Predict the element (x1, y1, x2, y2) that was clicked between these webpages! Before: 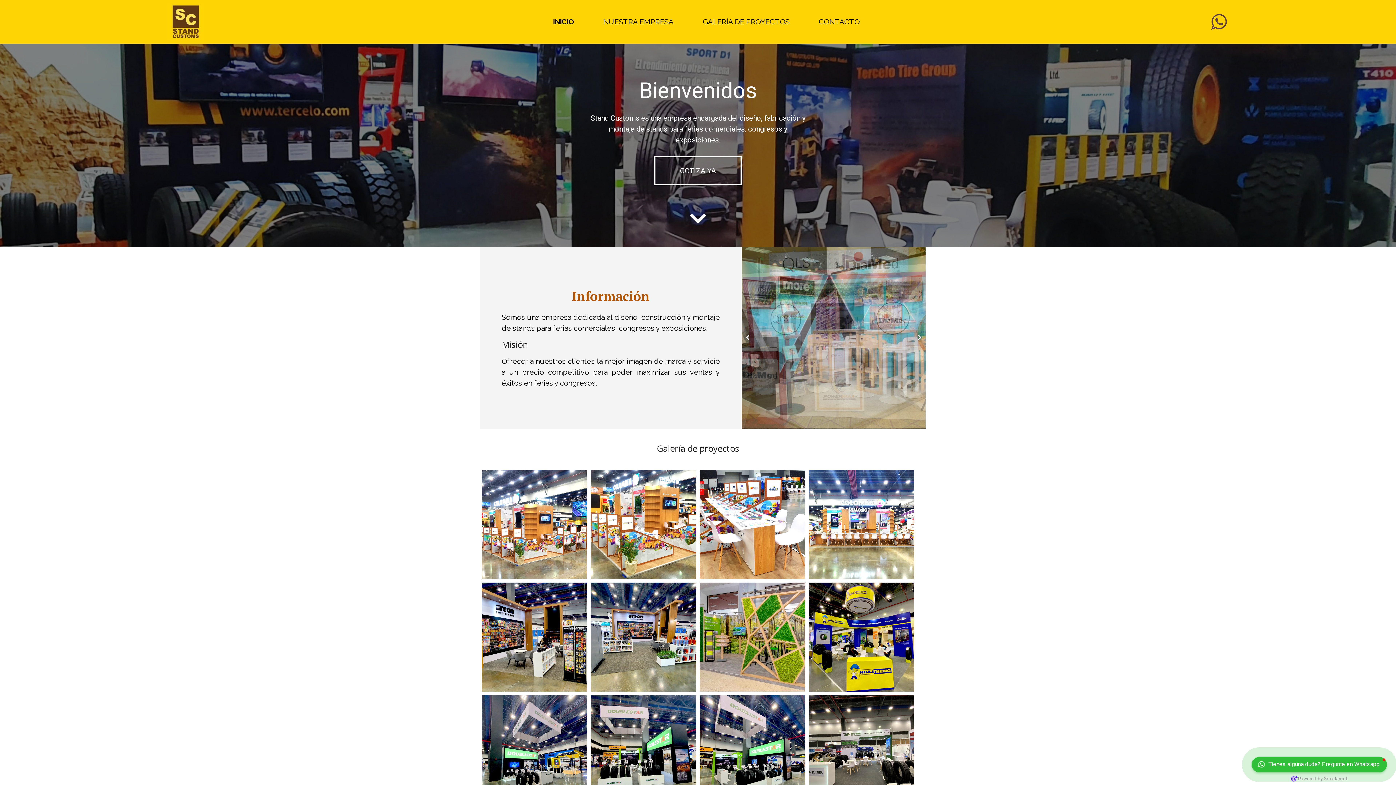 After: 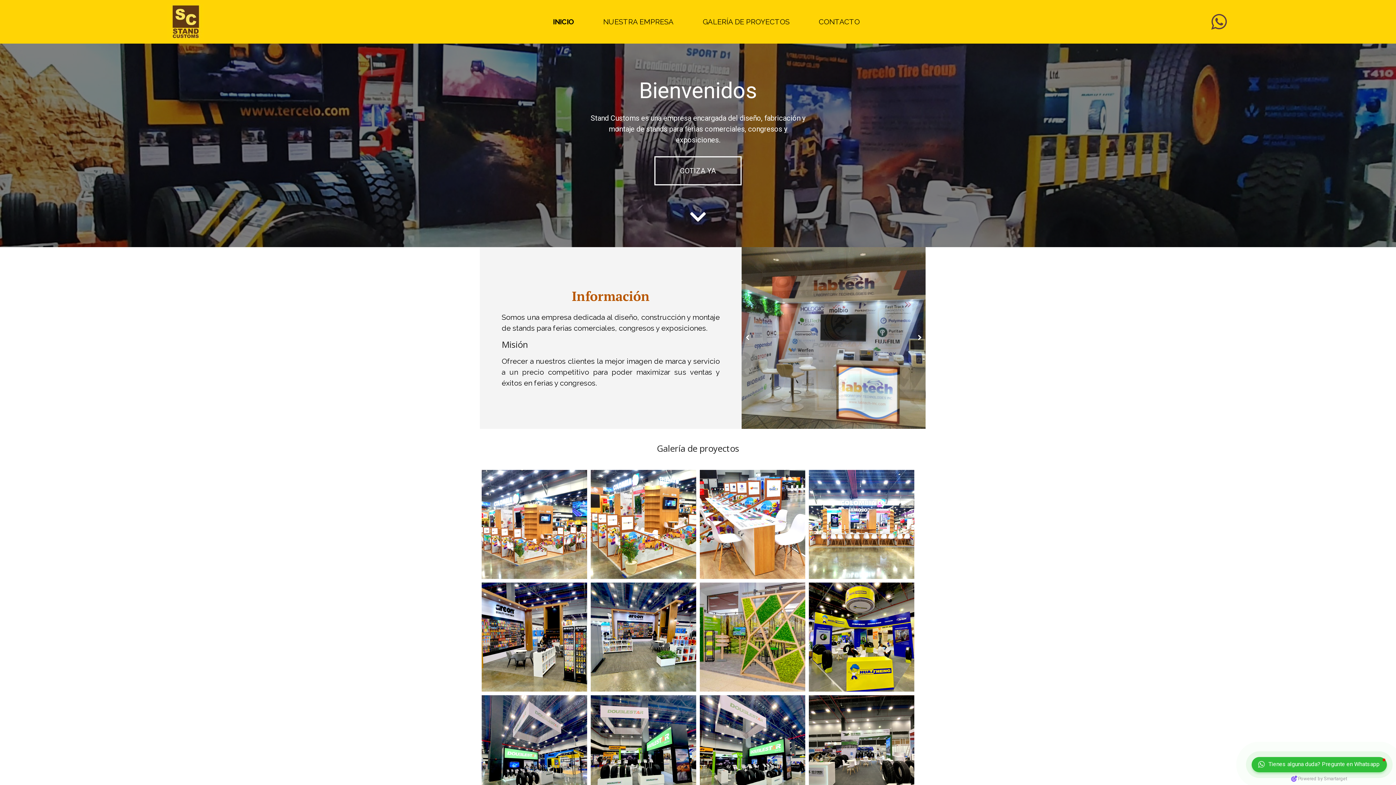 Action: bbox: (167, 3, 203, 40)